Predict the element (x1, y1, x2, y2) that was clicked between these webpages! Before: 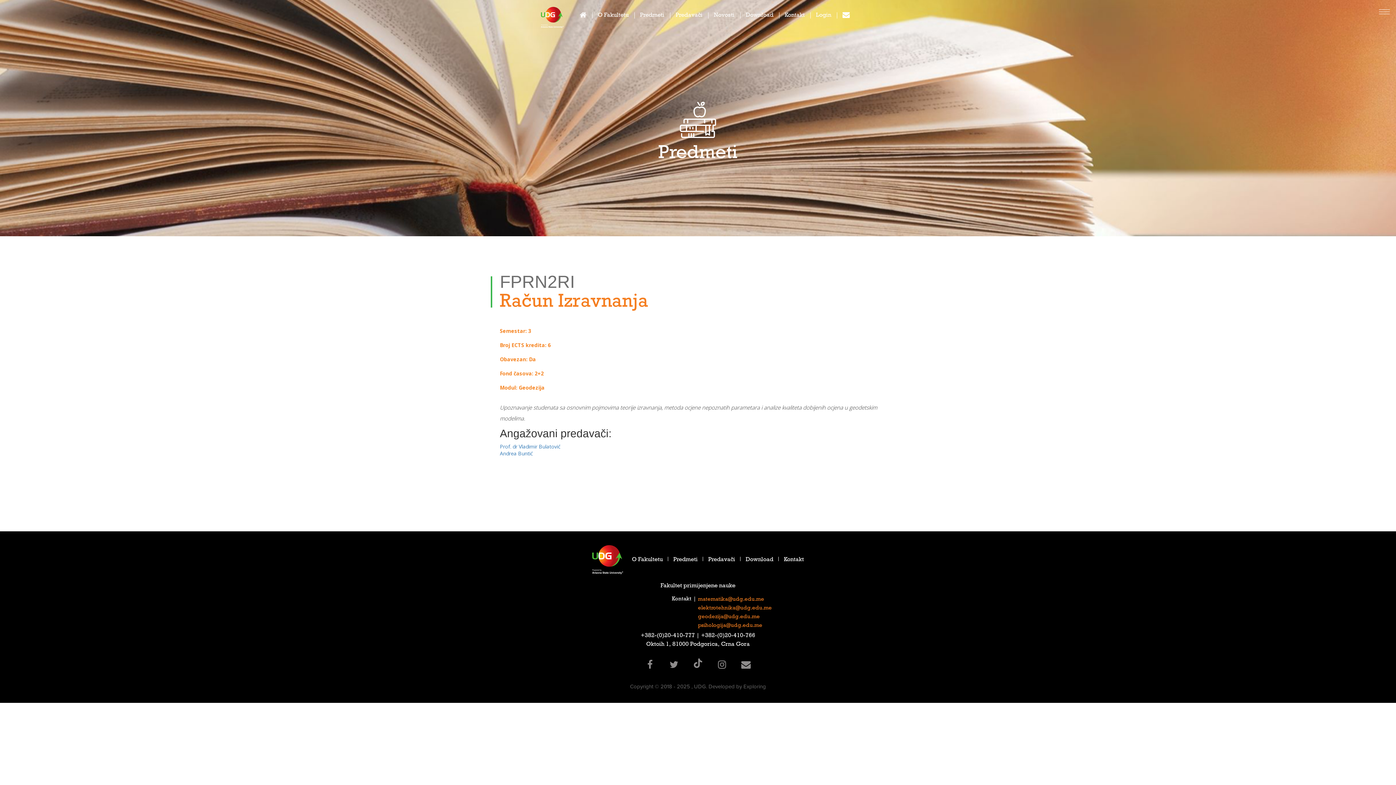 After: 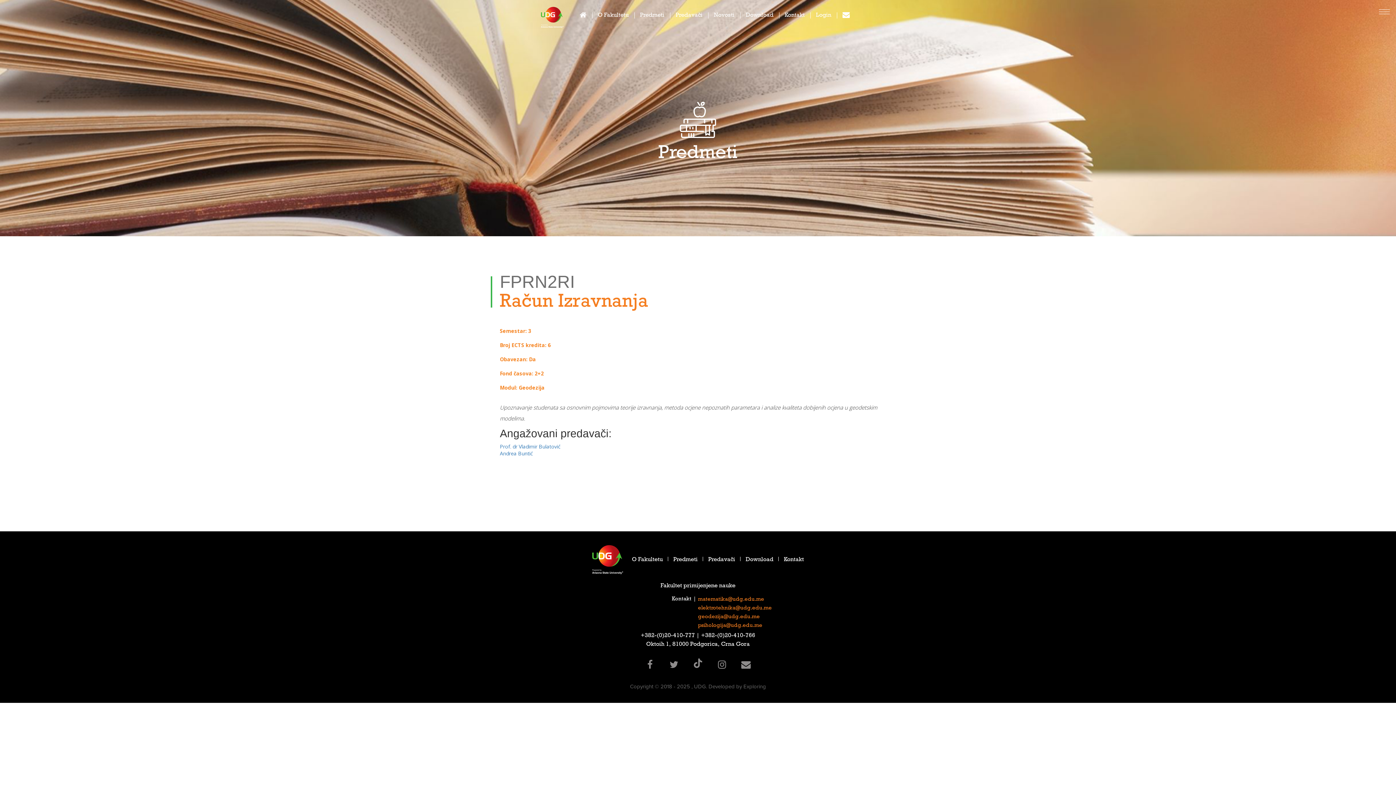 Action: bbox: (839, 1, 853, 29)